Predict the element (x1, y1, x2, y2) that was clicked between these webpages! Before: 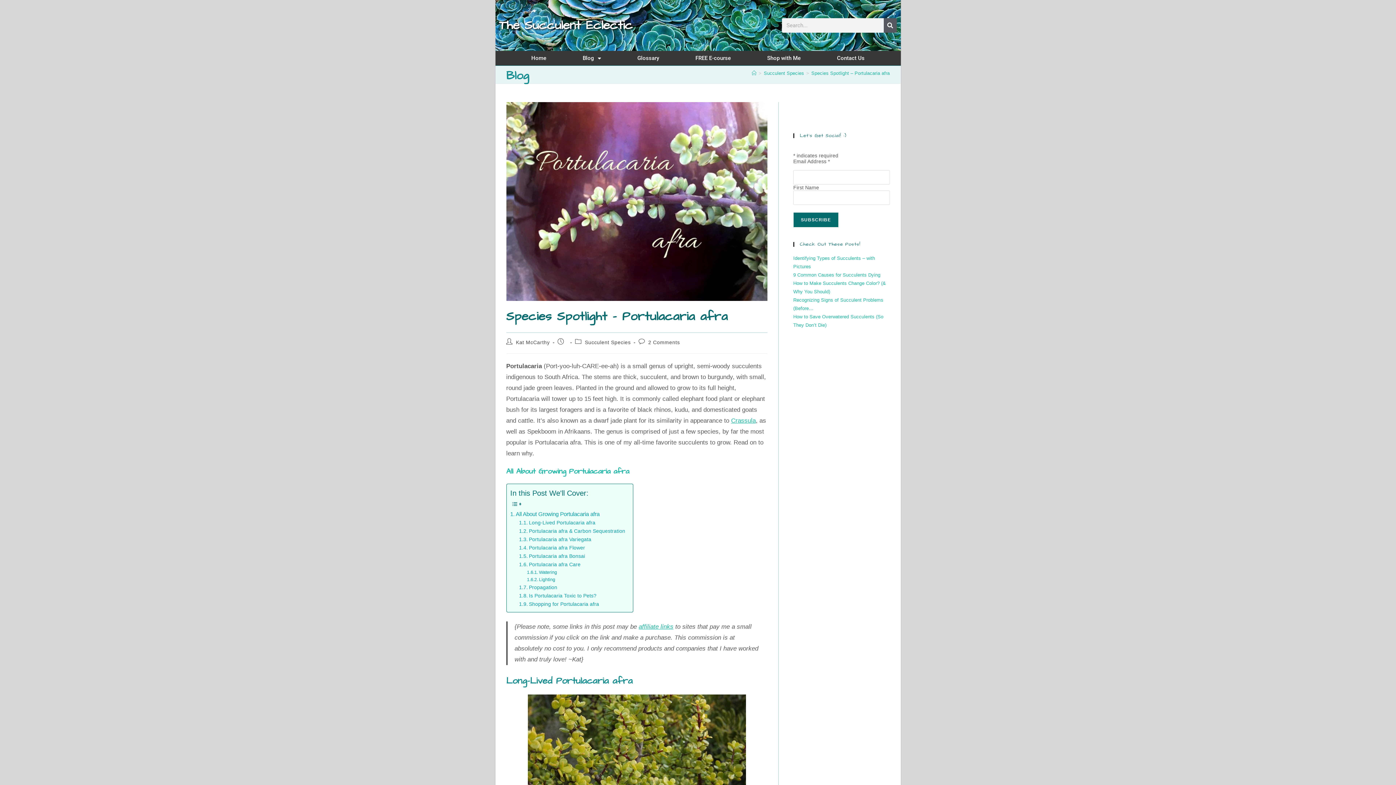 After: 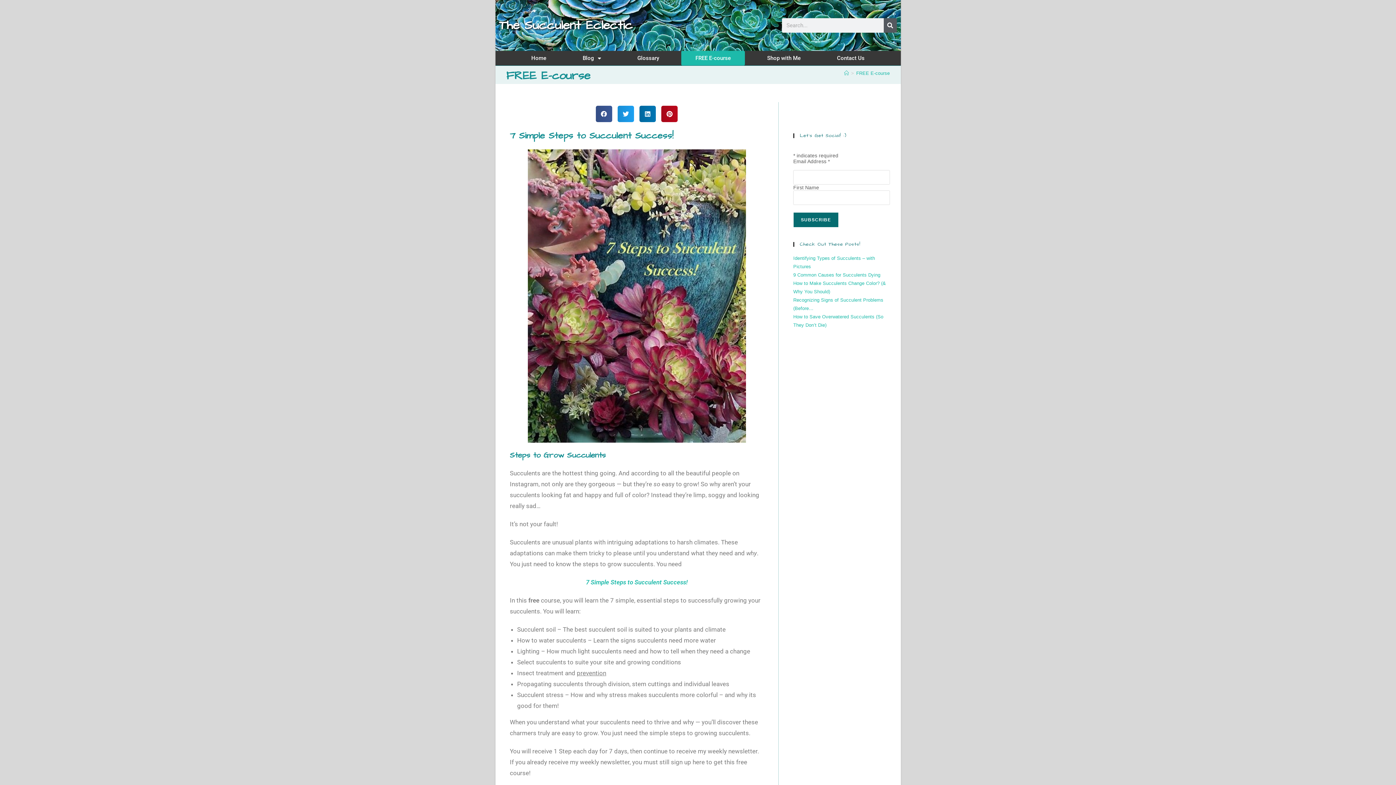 Action: bbox: (681, 50, 745, 65) label: FREE E-course